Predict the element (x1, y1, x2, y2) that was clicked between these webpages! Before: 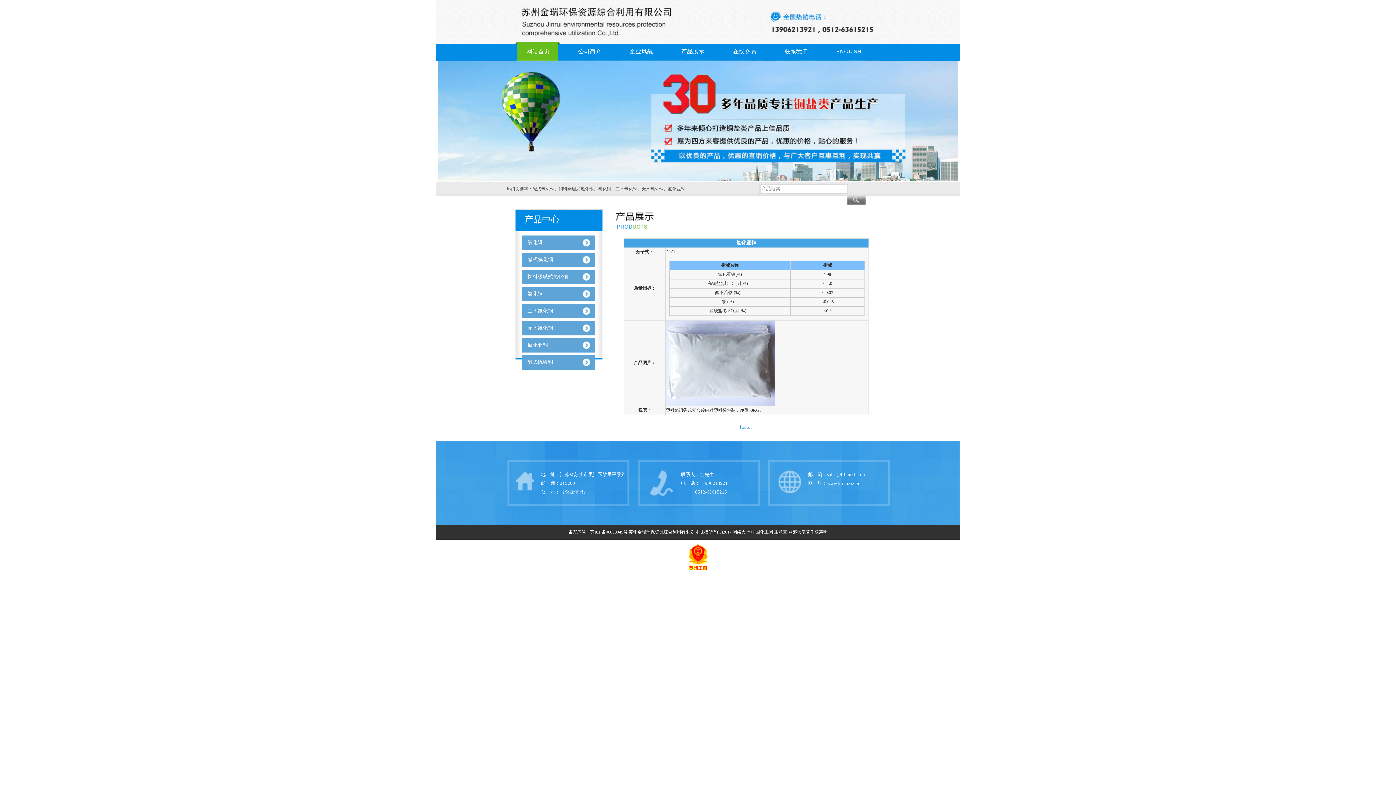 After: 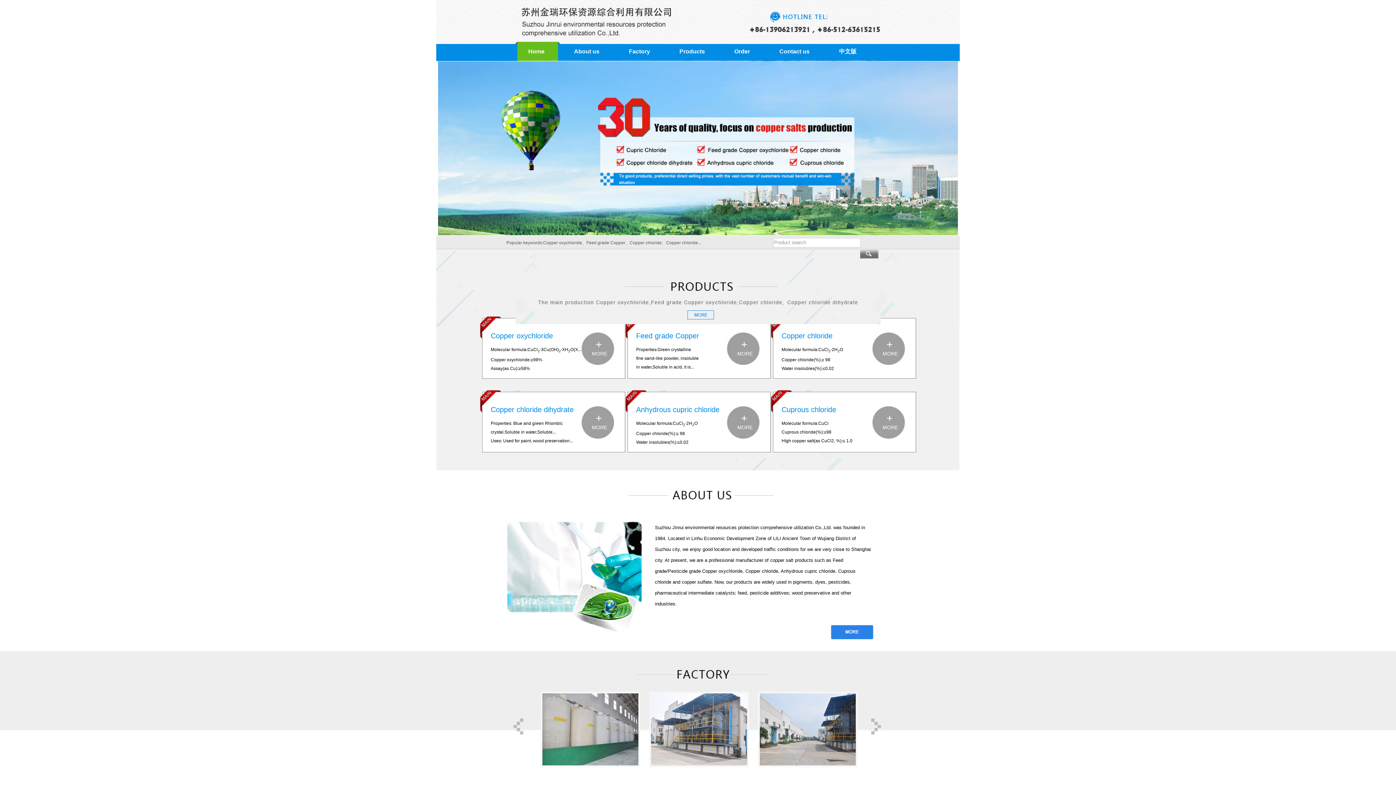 Action: label: ENGLISH bbox: (836, 48, 861, 54)